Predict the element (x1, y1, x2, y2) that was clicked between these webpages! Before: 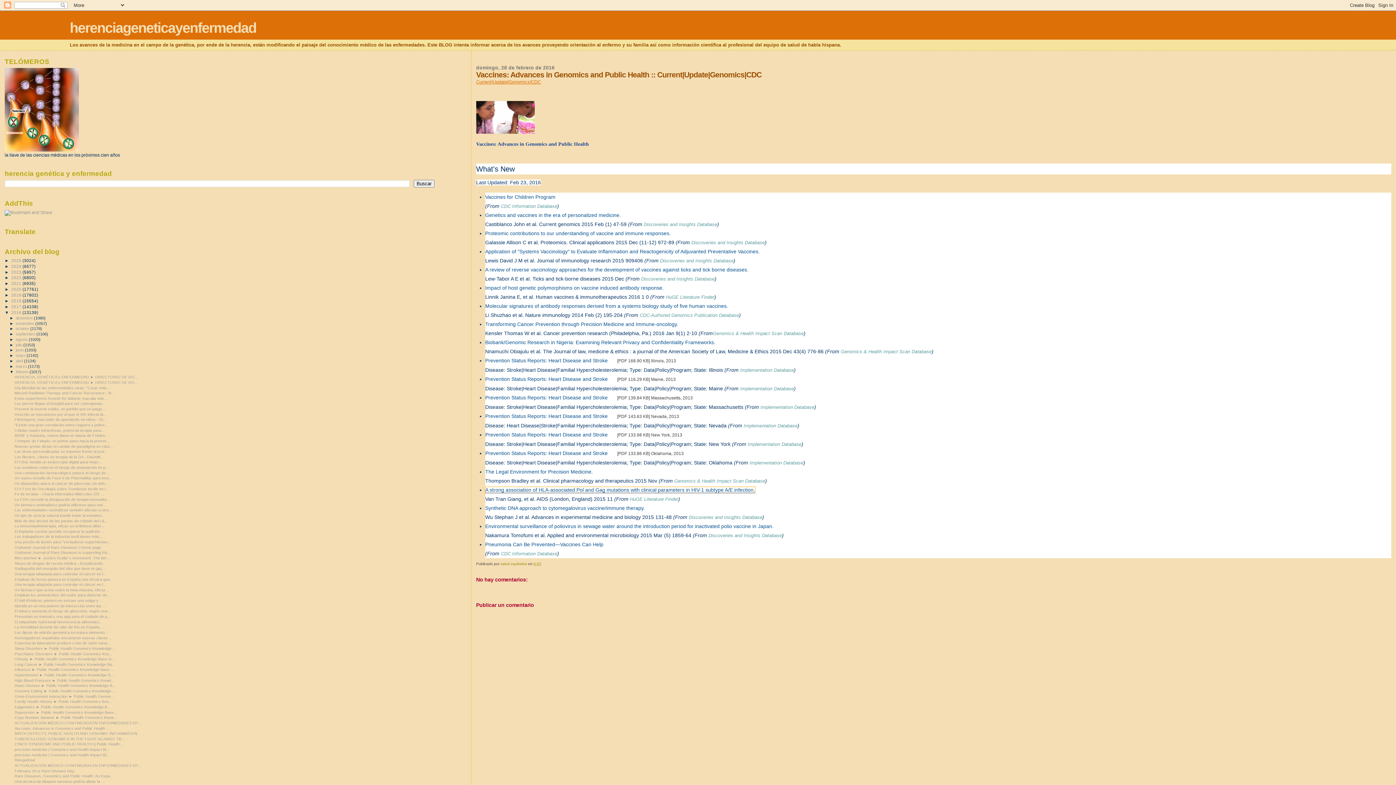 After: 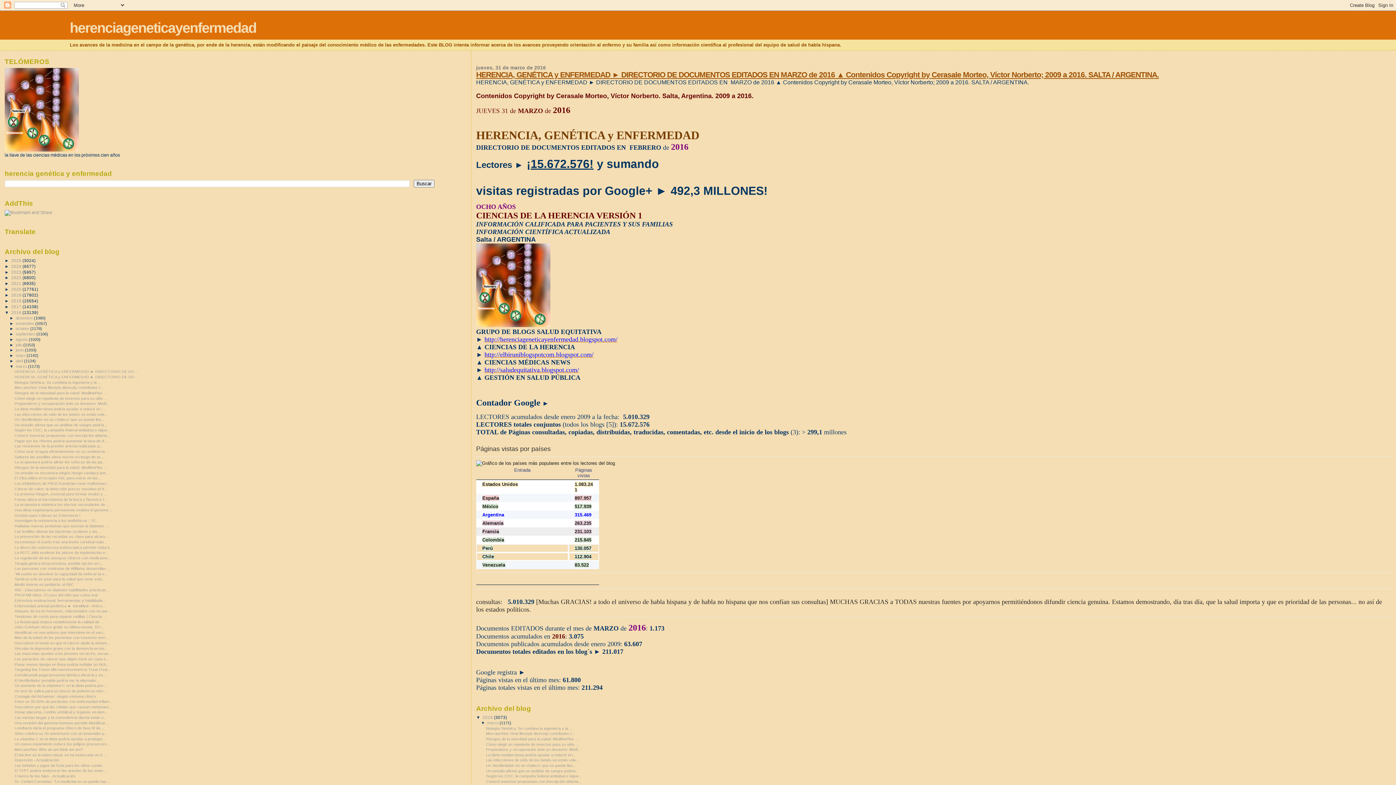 Action: bbox: (15, 364, 28, 368) label: marzo 